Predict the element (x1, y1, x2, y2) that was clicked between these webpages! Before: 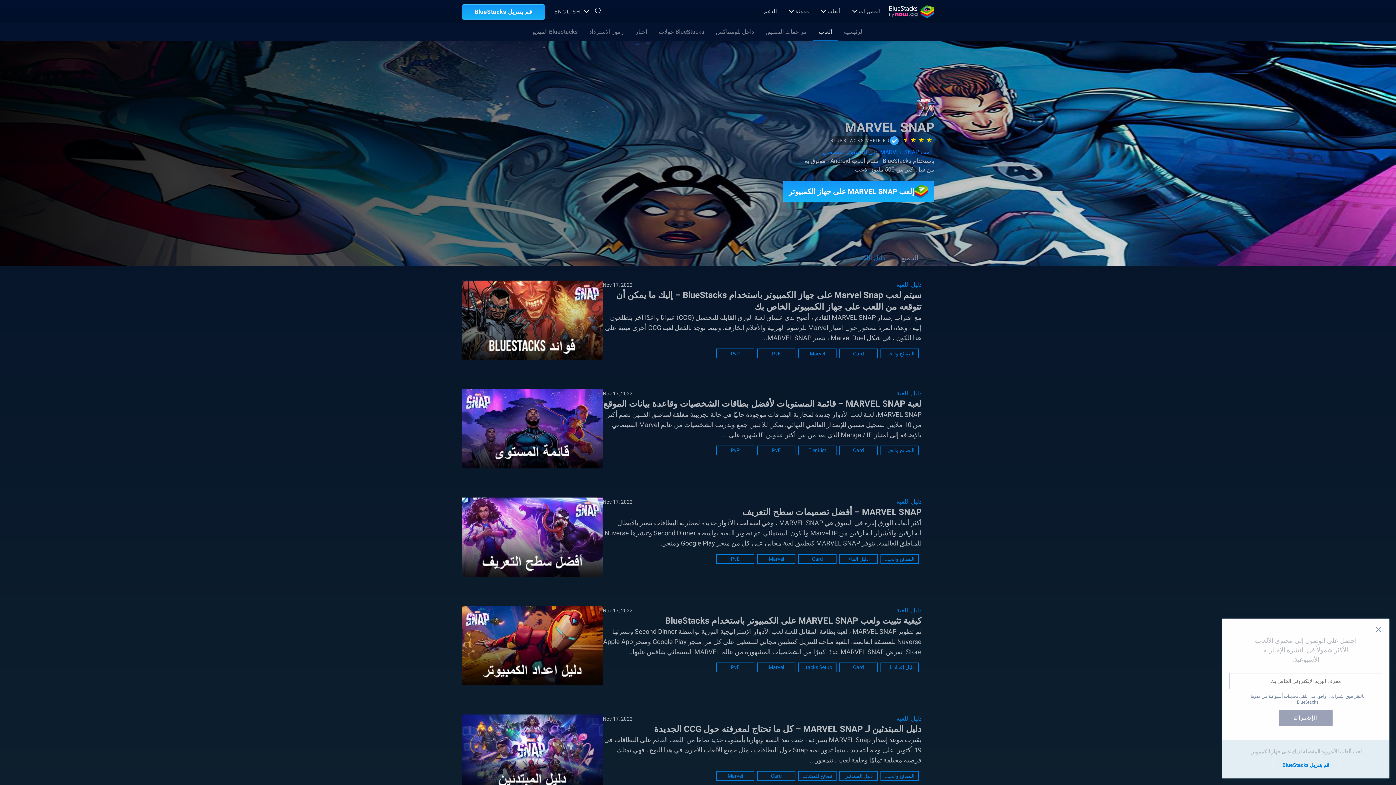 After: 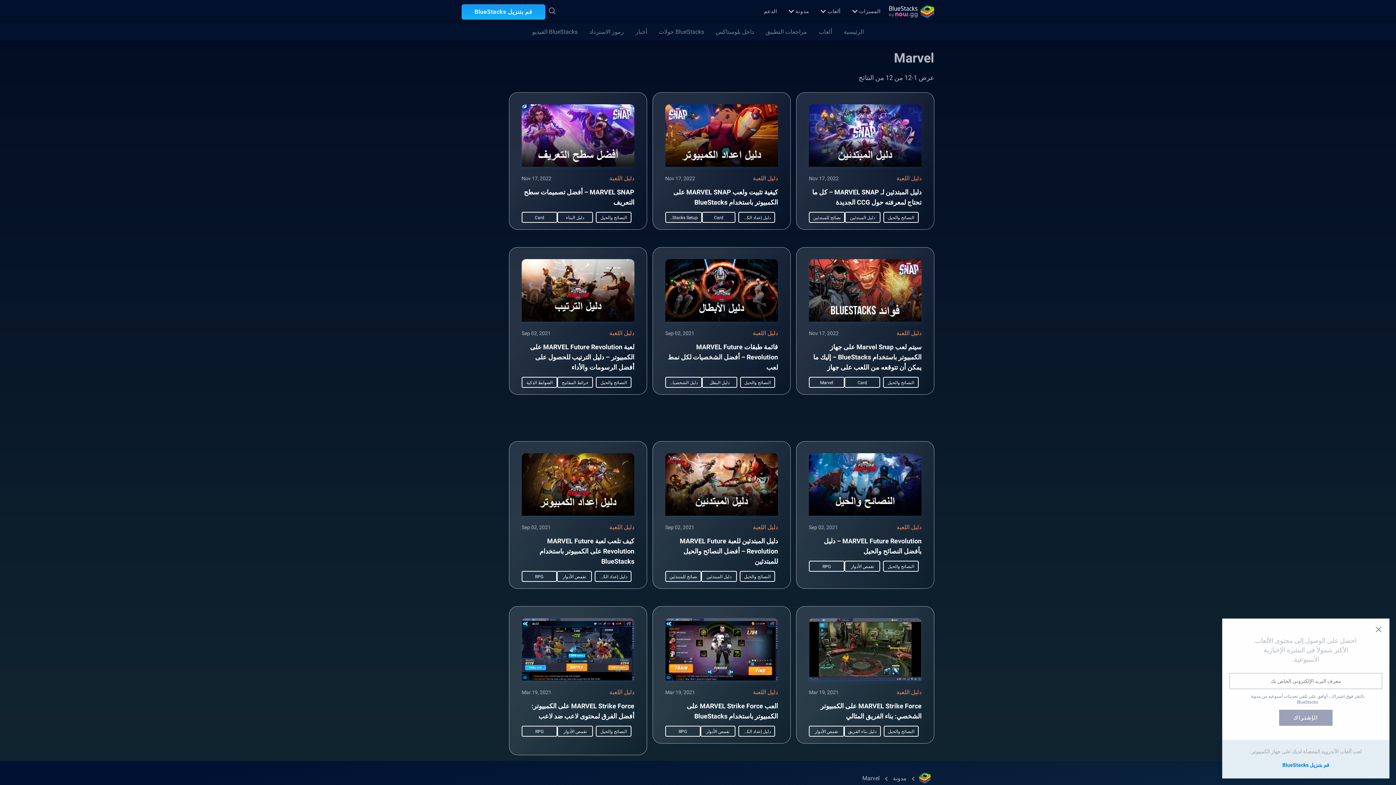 Action: bbox: (802, 349, 832, 358) label: Marvel